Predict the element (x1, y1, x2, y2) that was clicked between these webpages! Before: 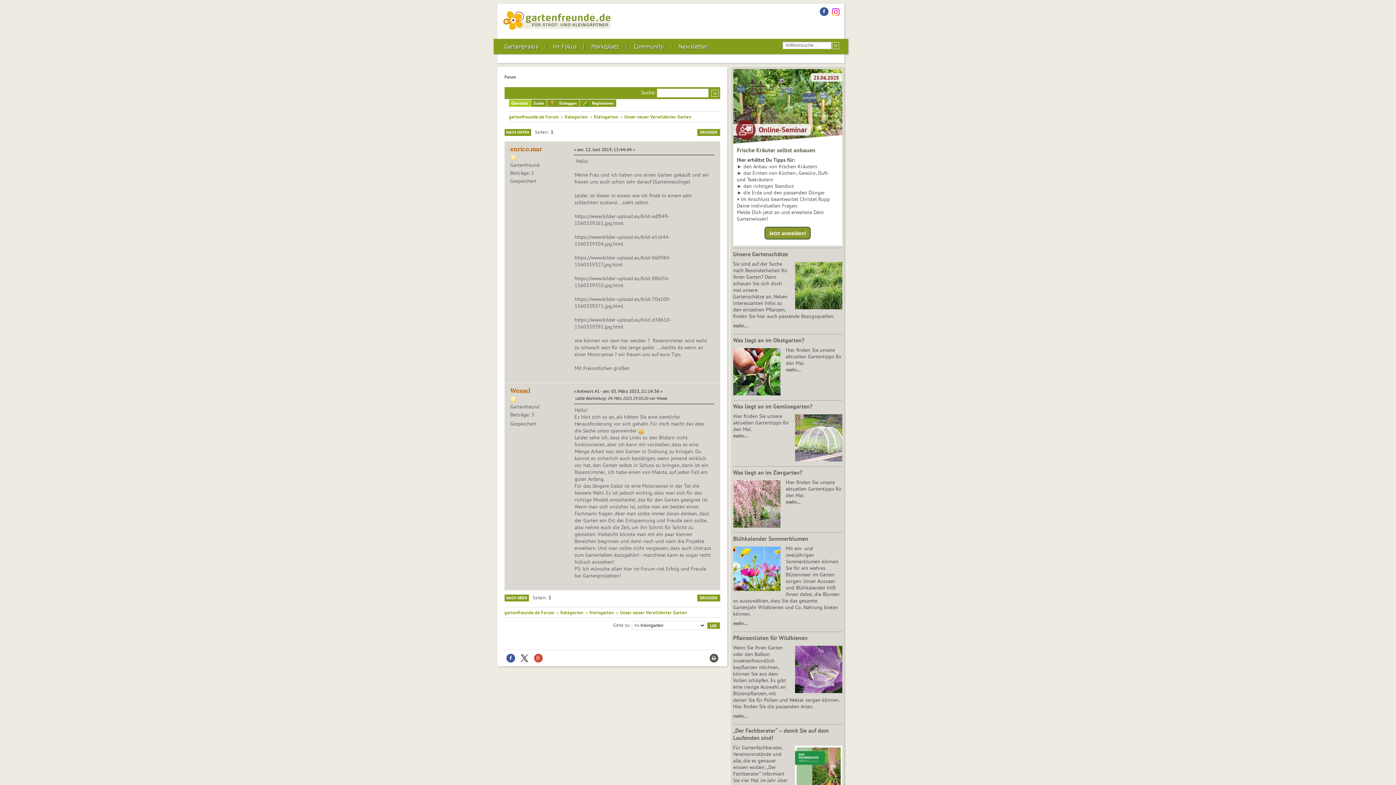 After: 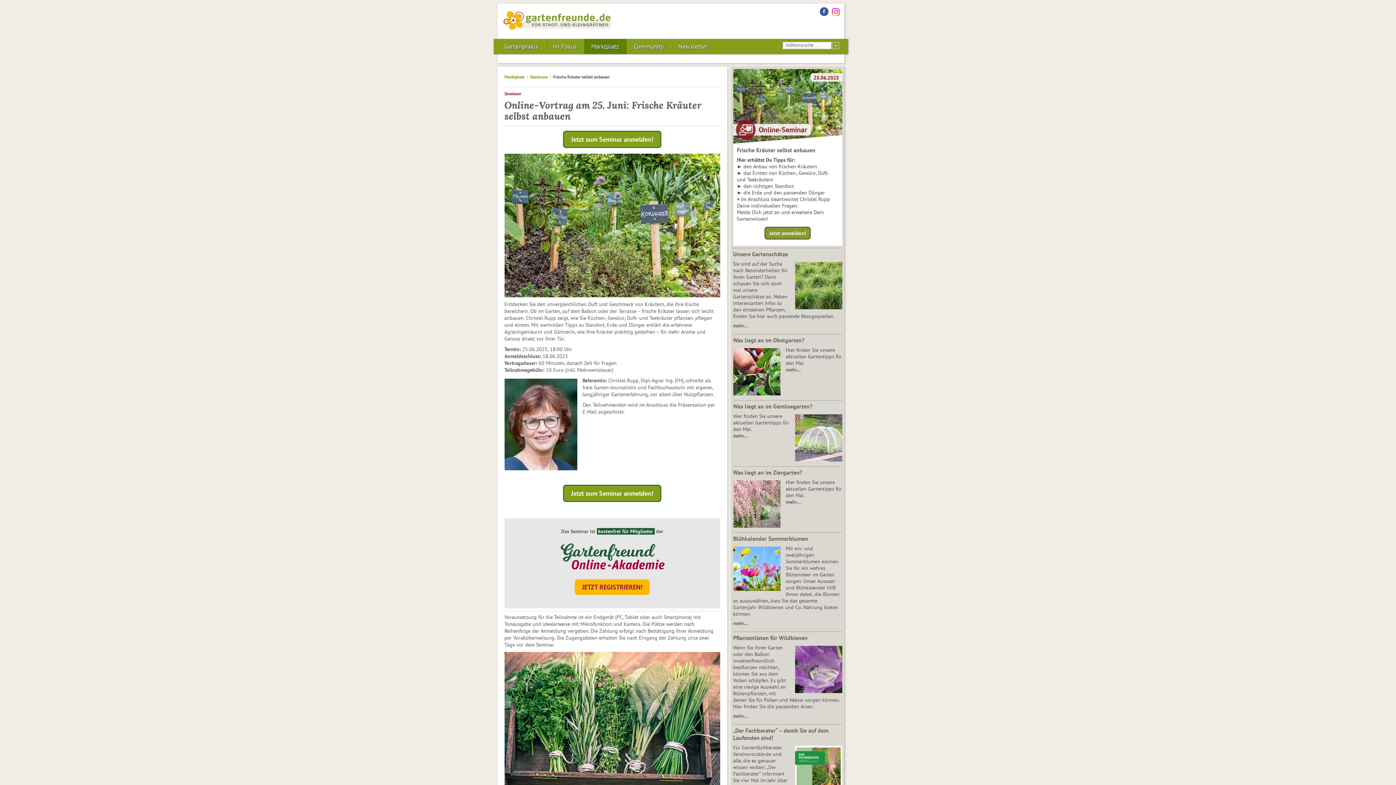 Action: bbox: (737, 146, 815, 153) label: Frische Kräuter selbst anbauen